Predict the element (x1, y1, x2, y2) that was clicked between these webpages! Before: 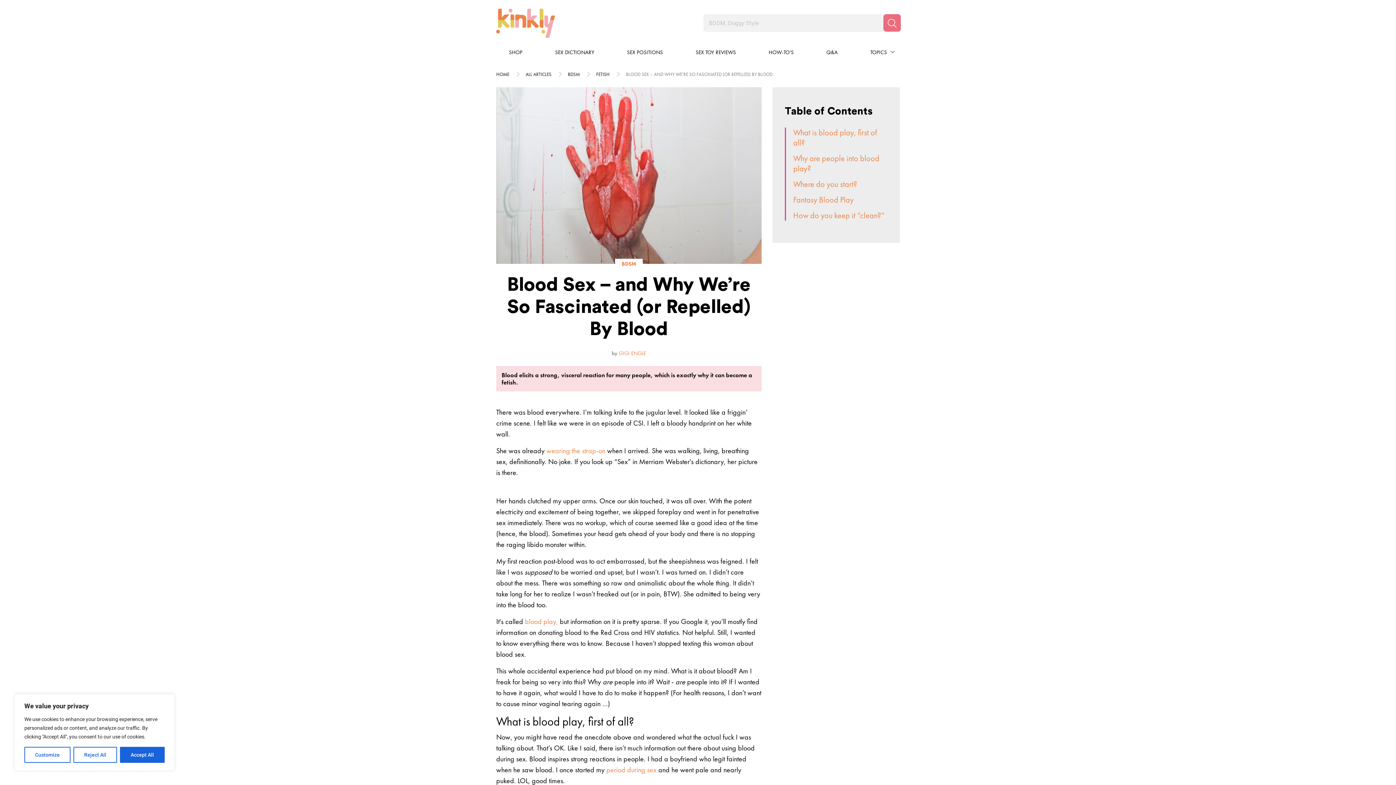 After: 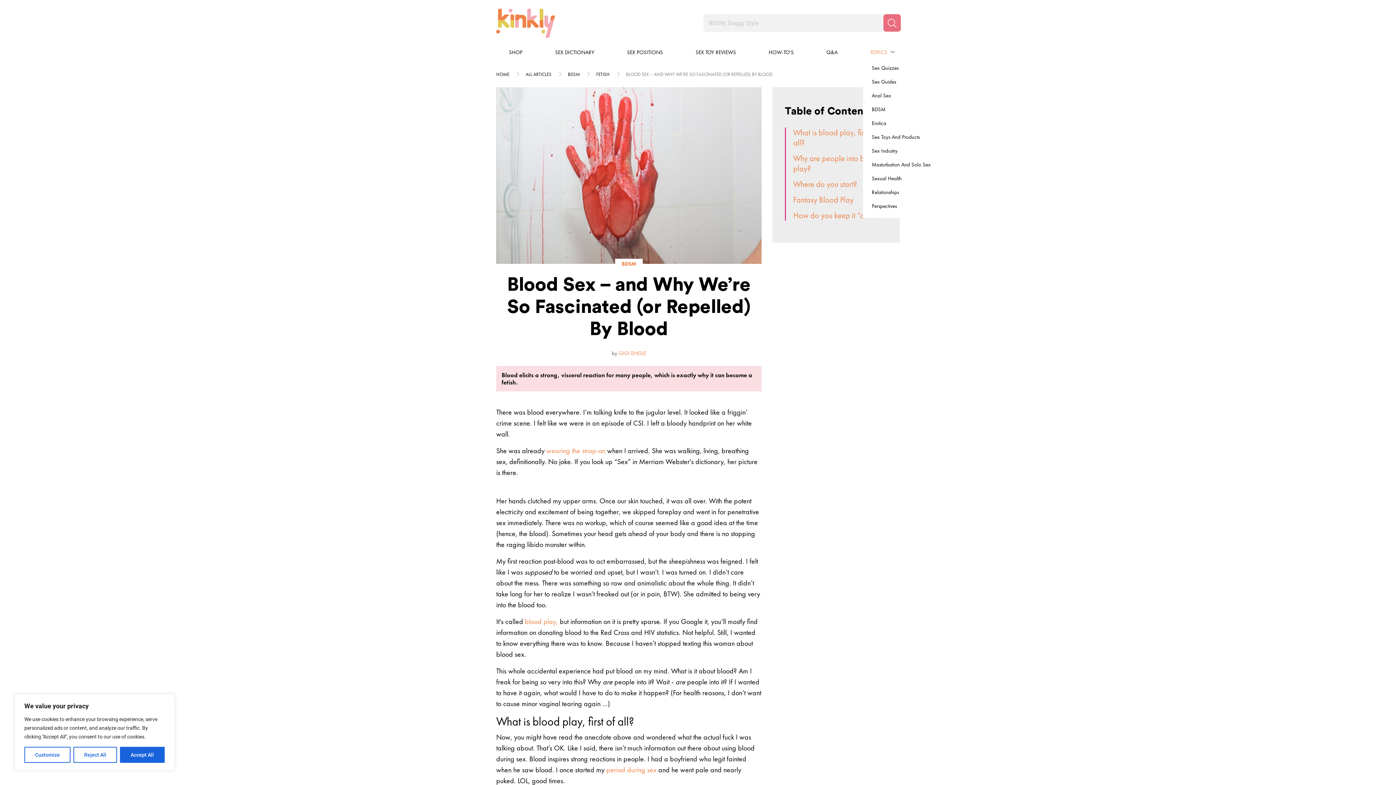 Action: label: TOPICS bbox: (870, 48, 887, 56)